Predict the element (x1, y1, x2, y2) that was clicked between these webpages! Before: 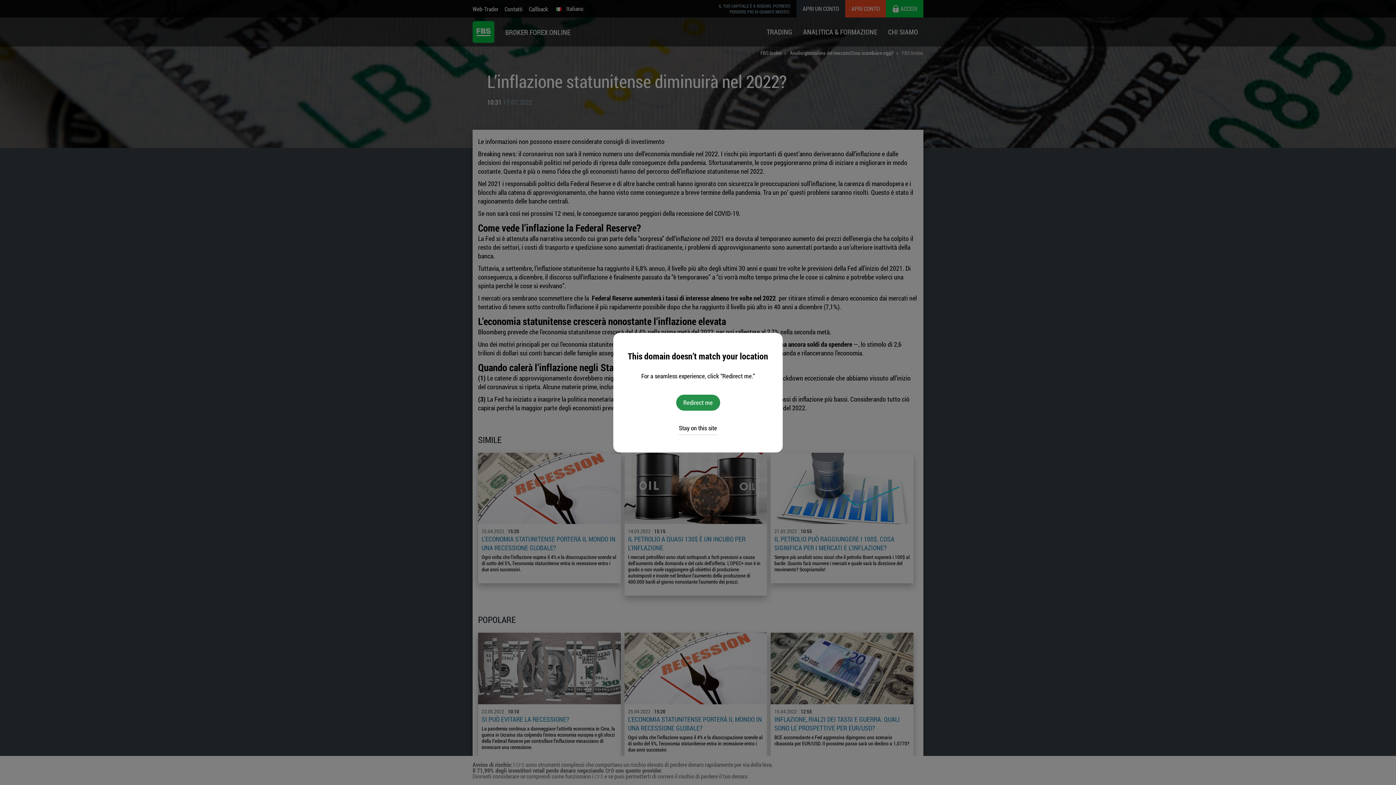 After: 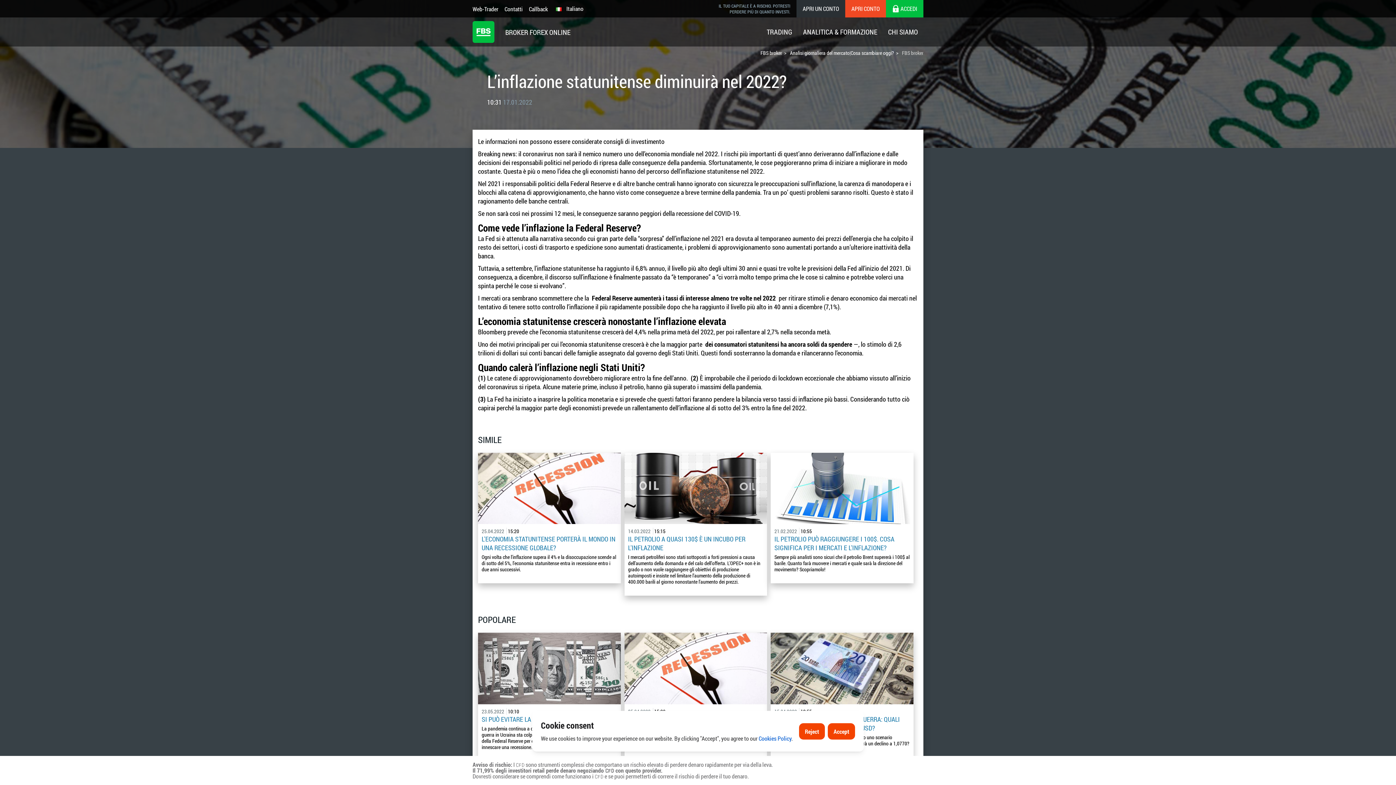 Action: label: Stay on this site bbox: (678, 422, 717, 435)